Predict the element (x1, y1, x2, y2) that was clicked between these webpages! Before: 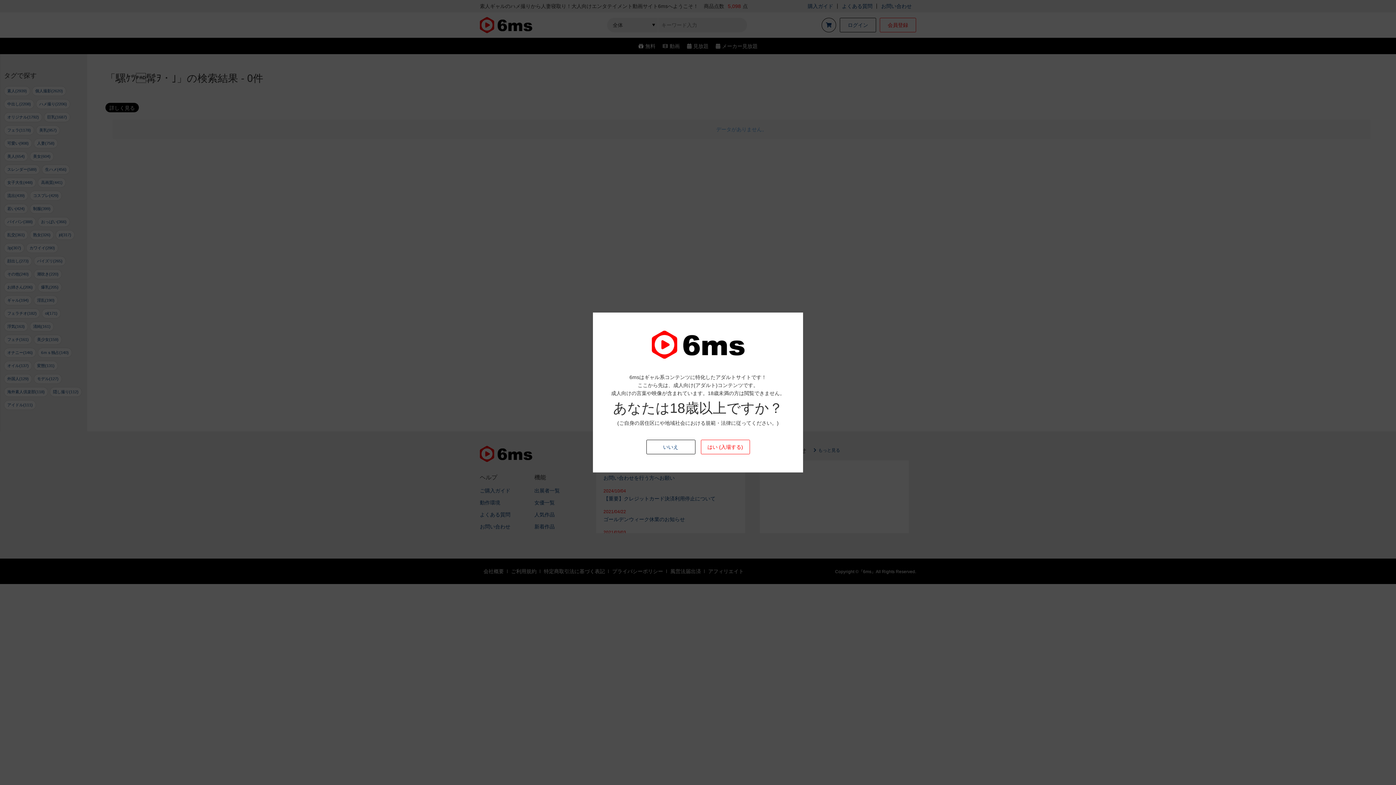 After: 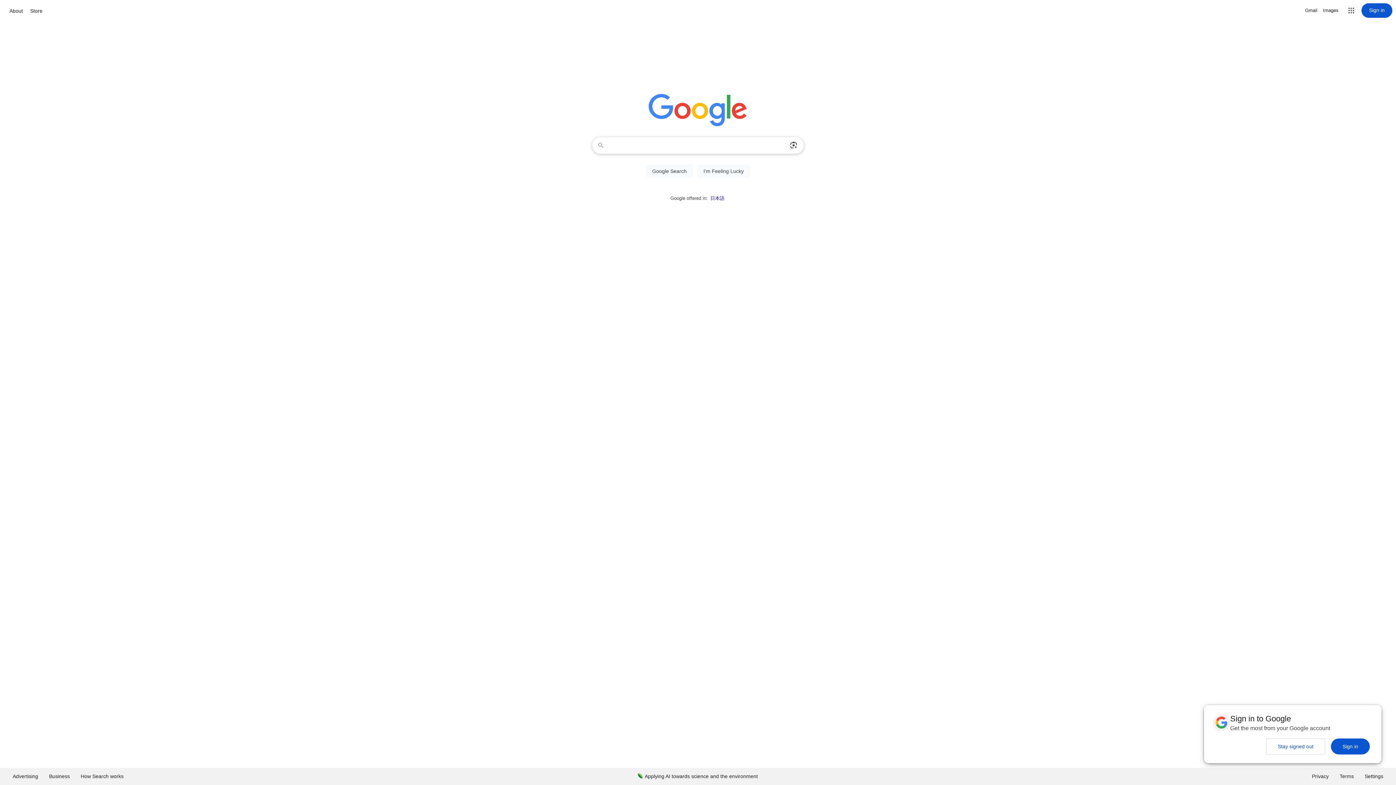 Action: label: いいえ bbox: (646, 440, 695, 454)